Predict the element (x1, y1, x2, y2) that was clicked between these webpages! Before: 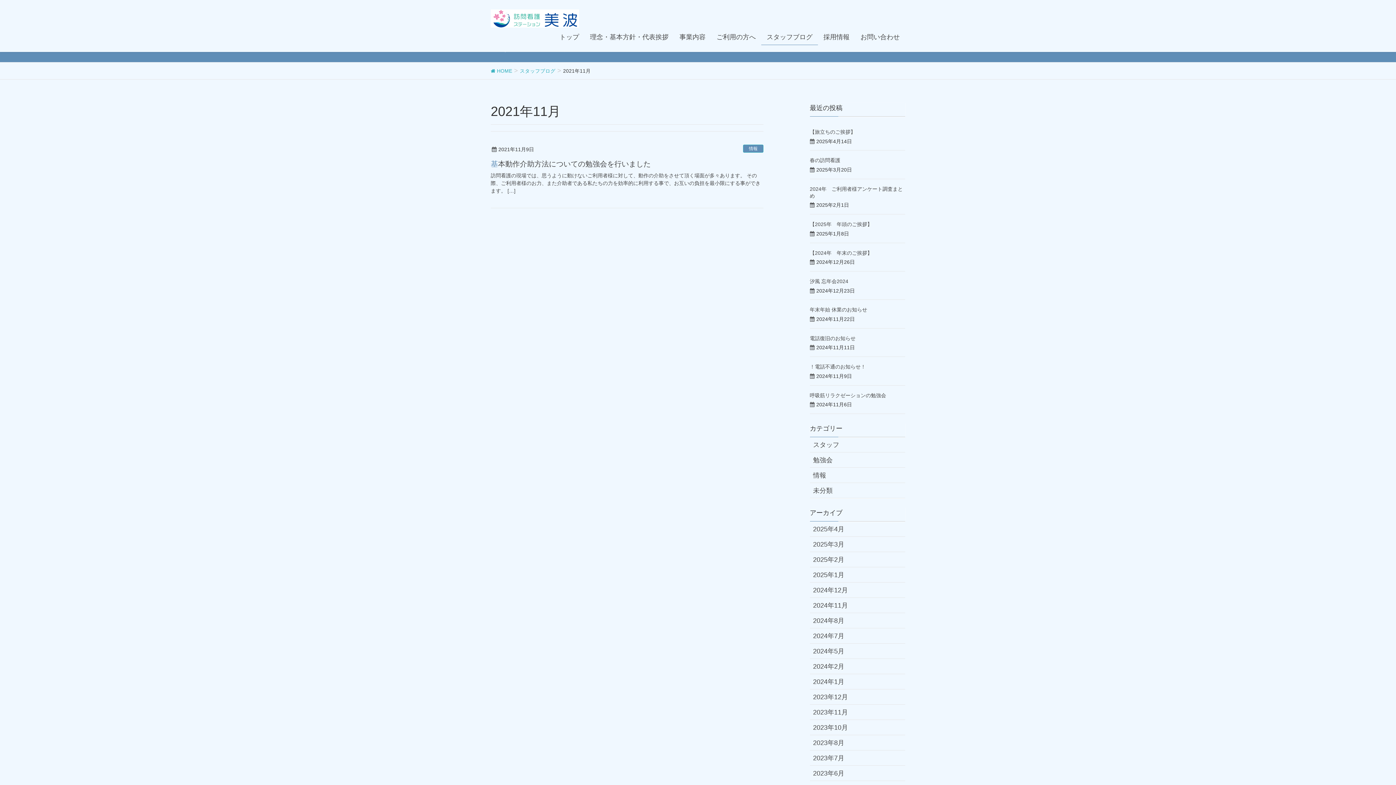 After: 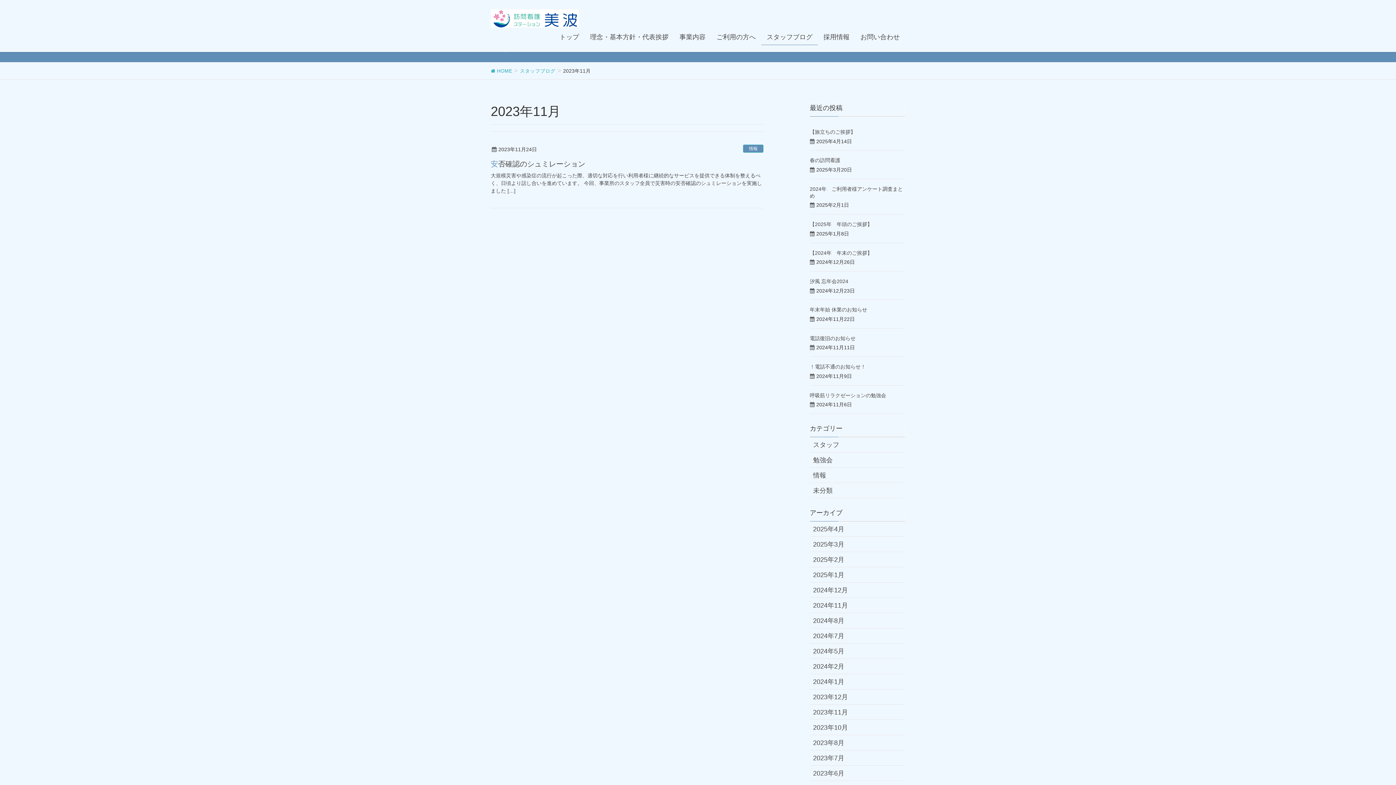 Action: bbox: (810, 705, 905, 720) label: 2023年11月